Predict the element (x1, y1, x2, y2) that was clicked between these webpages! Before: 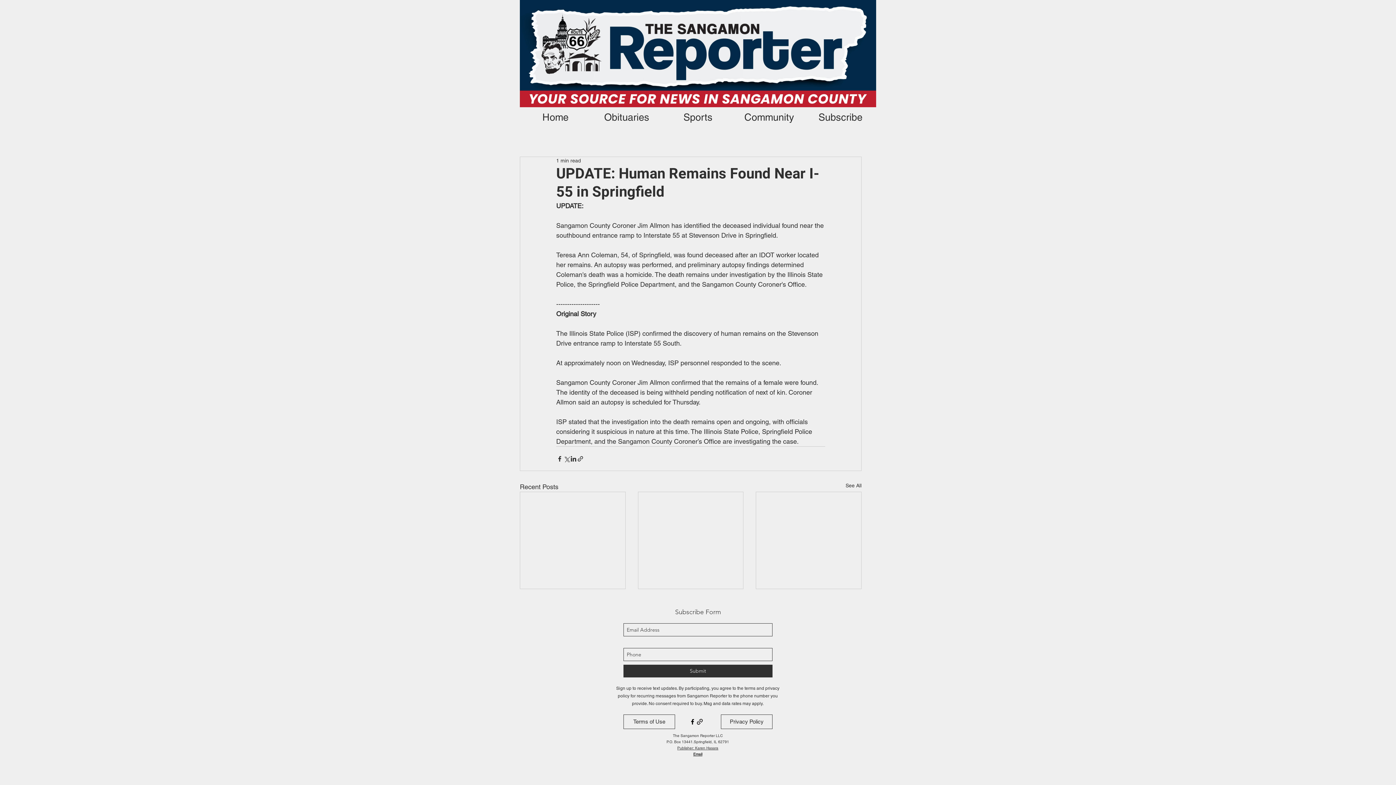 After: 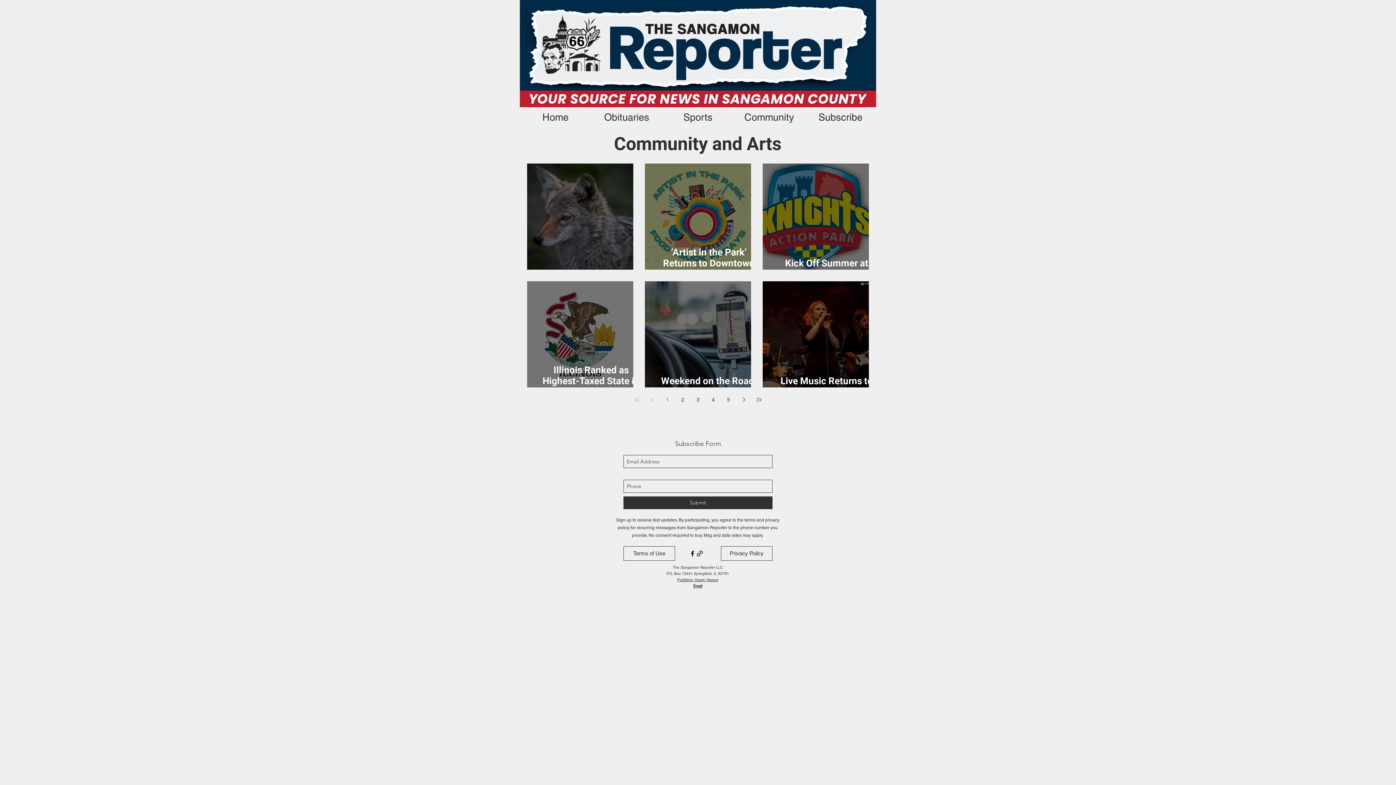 Action: bbox: (733, 107, 805, 127) label: Community